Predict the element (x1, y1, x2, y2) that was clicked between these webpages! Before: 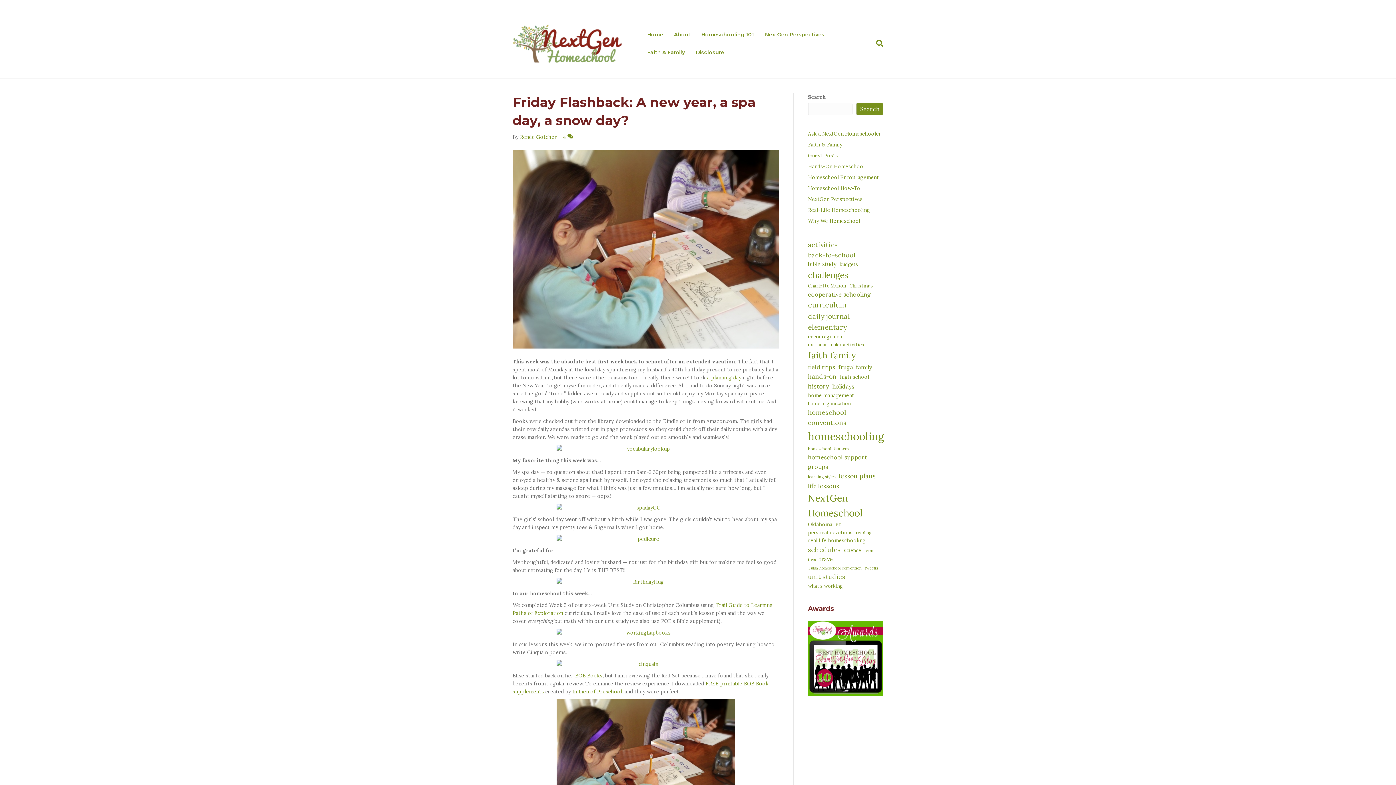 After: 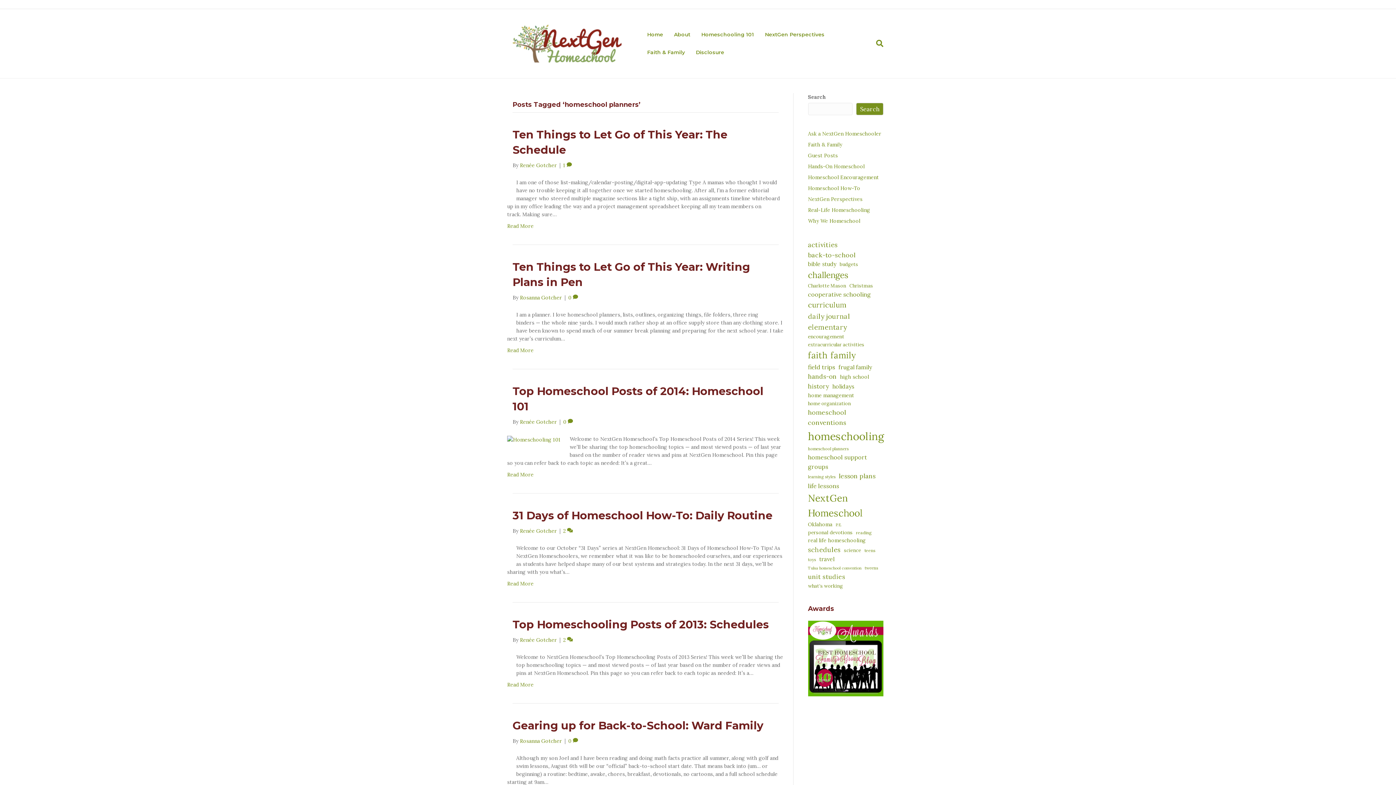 Action: label: homeschool planners (7 items) bbox: (808, 445, 848, 452)